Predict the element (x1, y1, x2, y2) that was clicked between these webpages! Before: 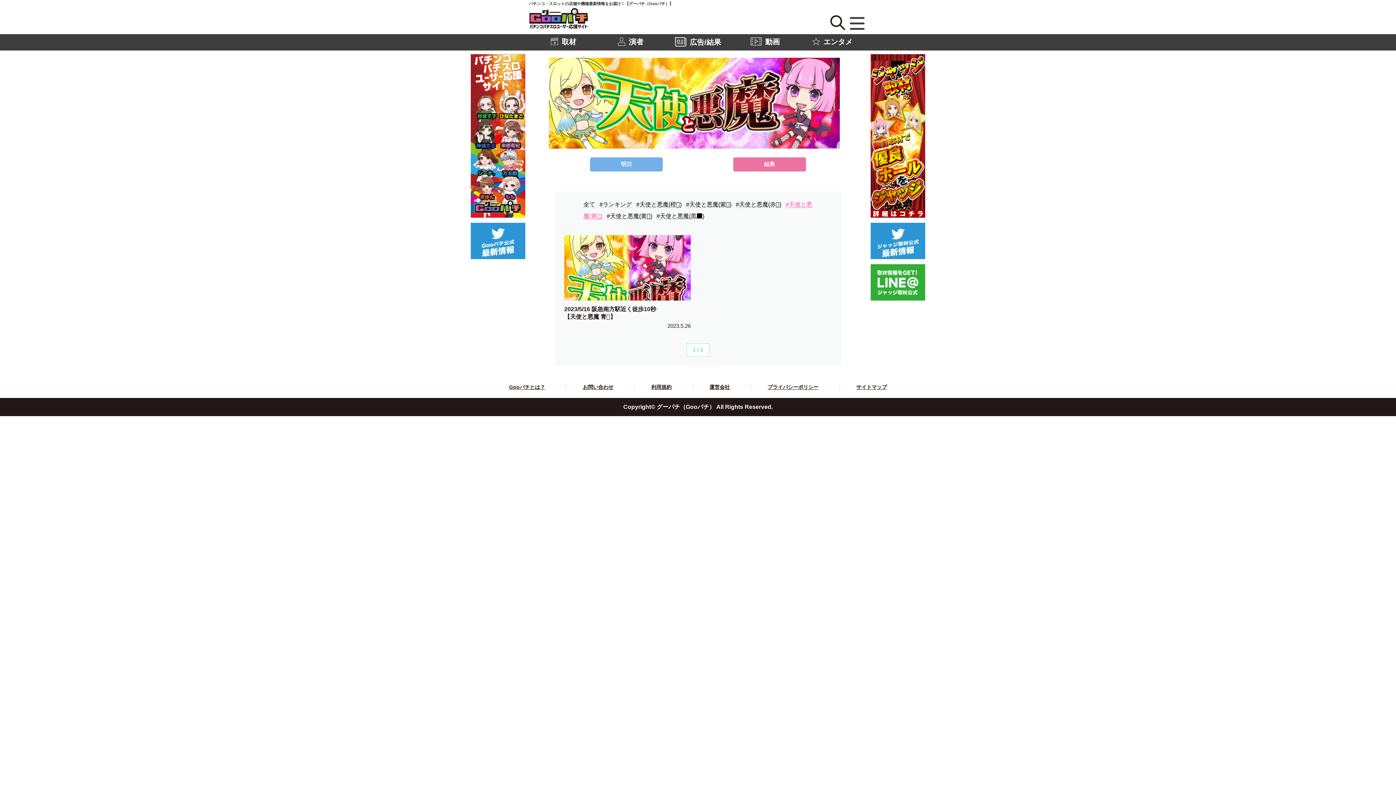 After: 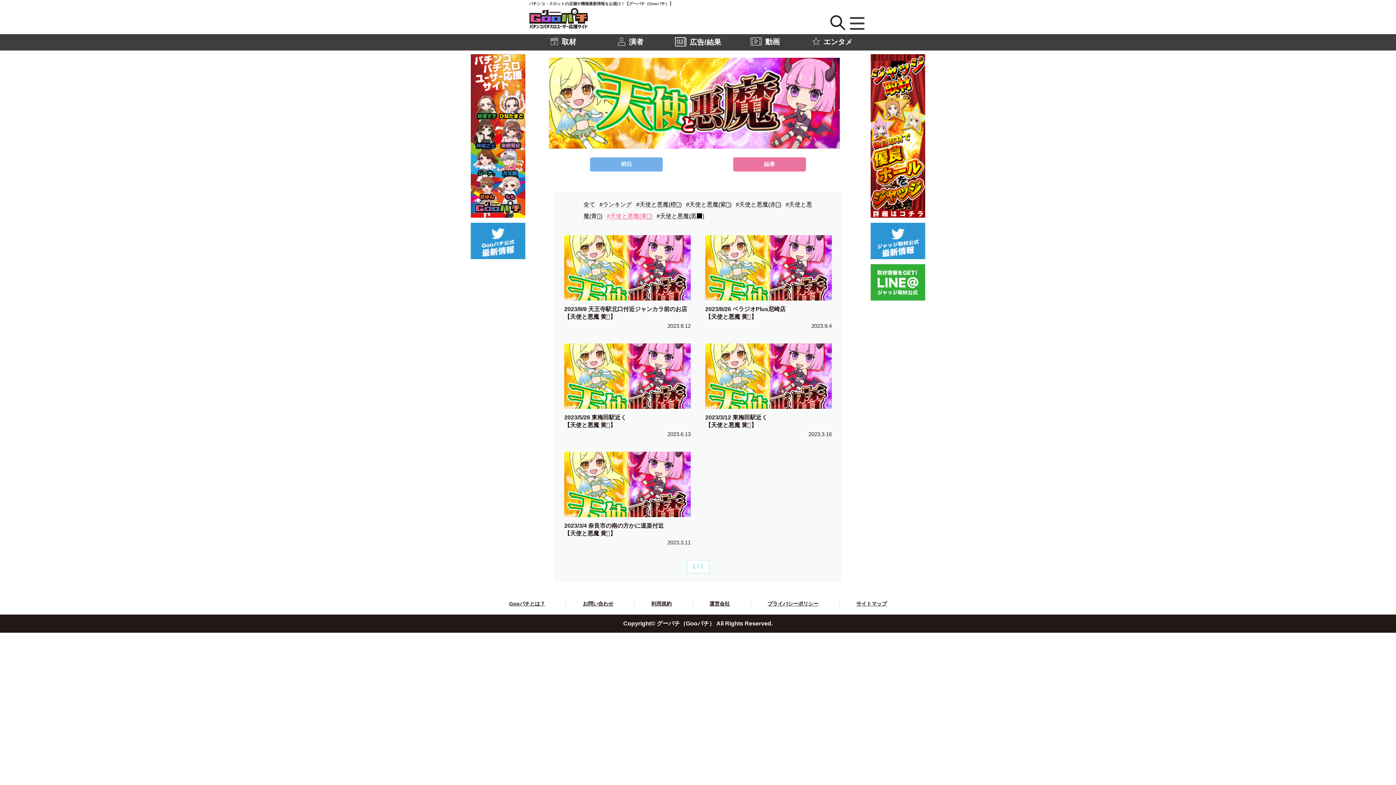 Action: bbox: (606, 213, 652, 219) label: #天使と悪魔(黄🟨)